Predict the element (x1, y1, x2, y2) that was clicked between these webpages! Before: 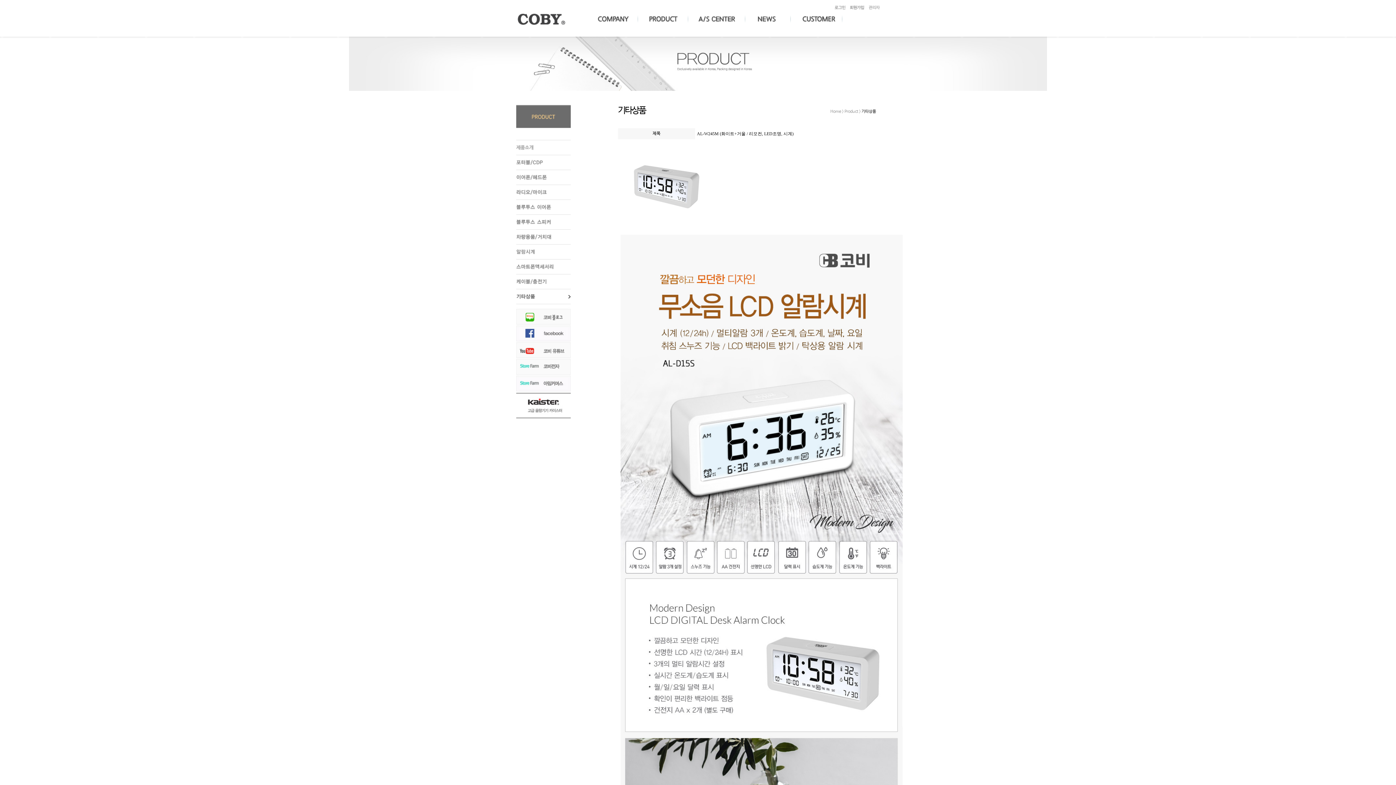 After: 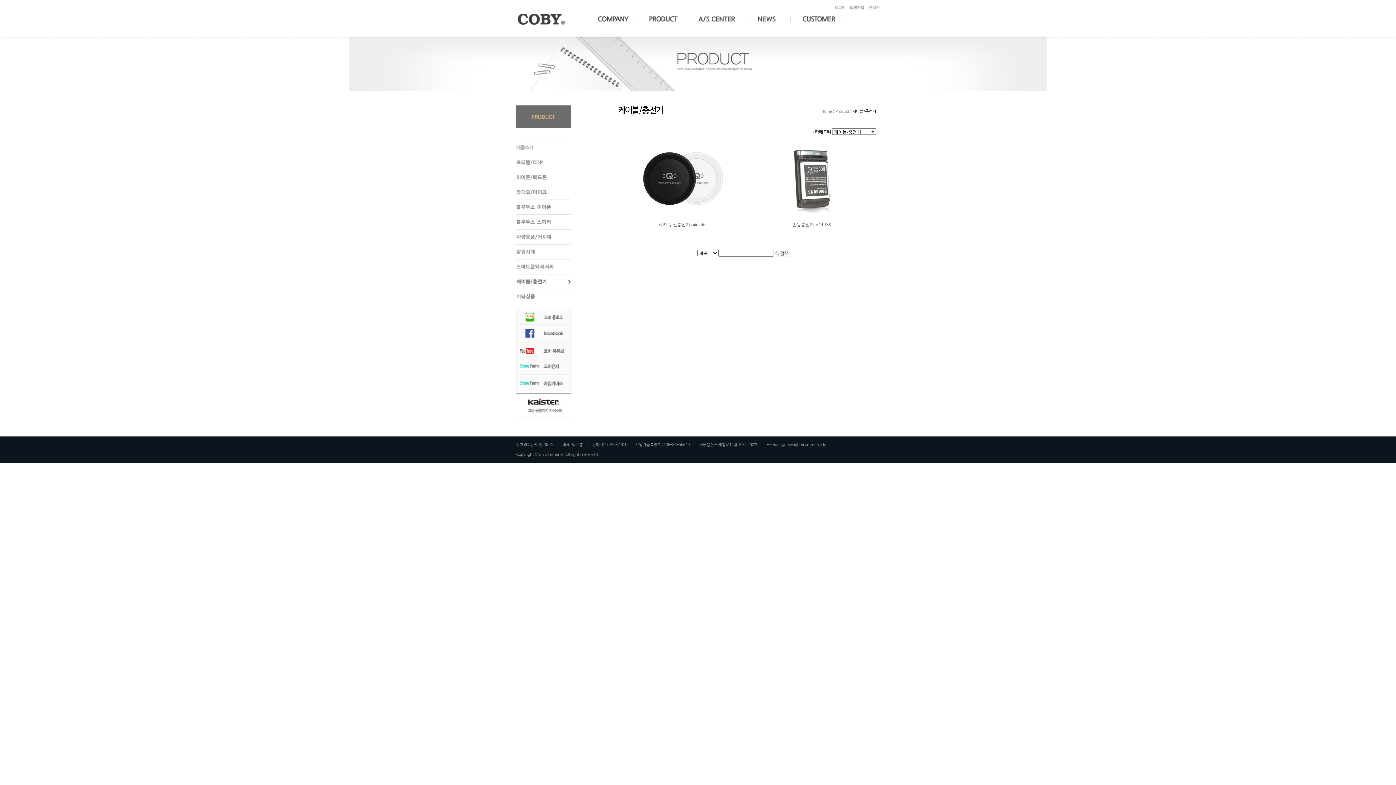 Action: bbox: (516, 274, 570, 289)